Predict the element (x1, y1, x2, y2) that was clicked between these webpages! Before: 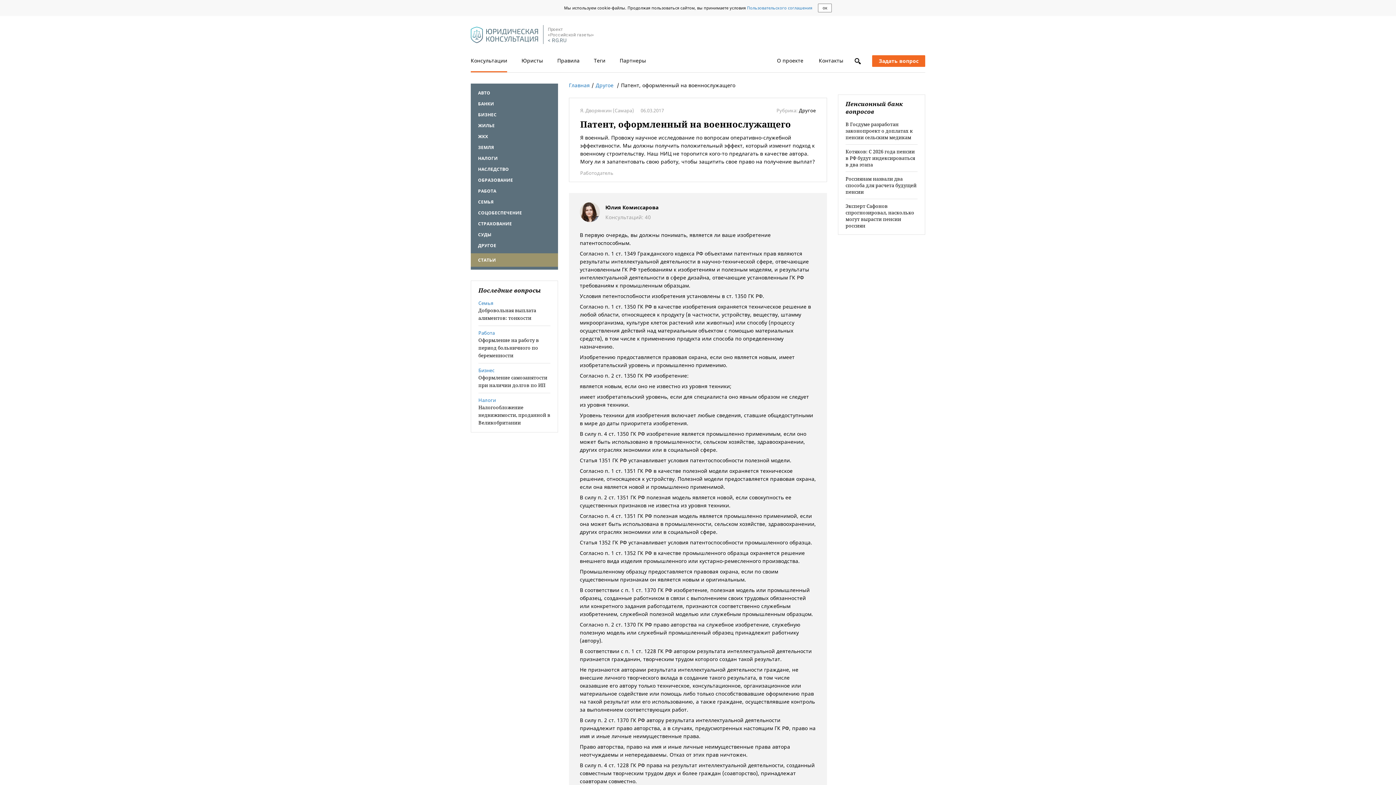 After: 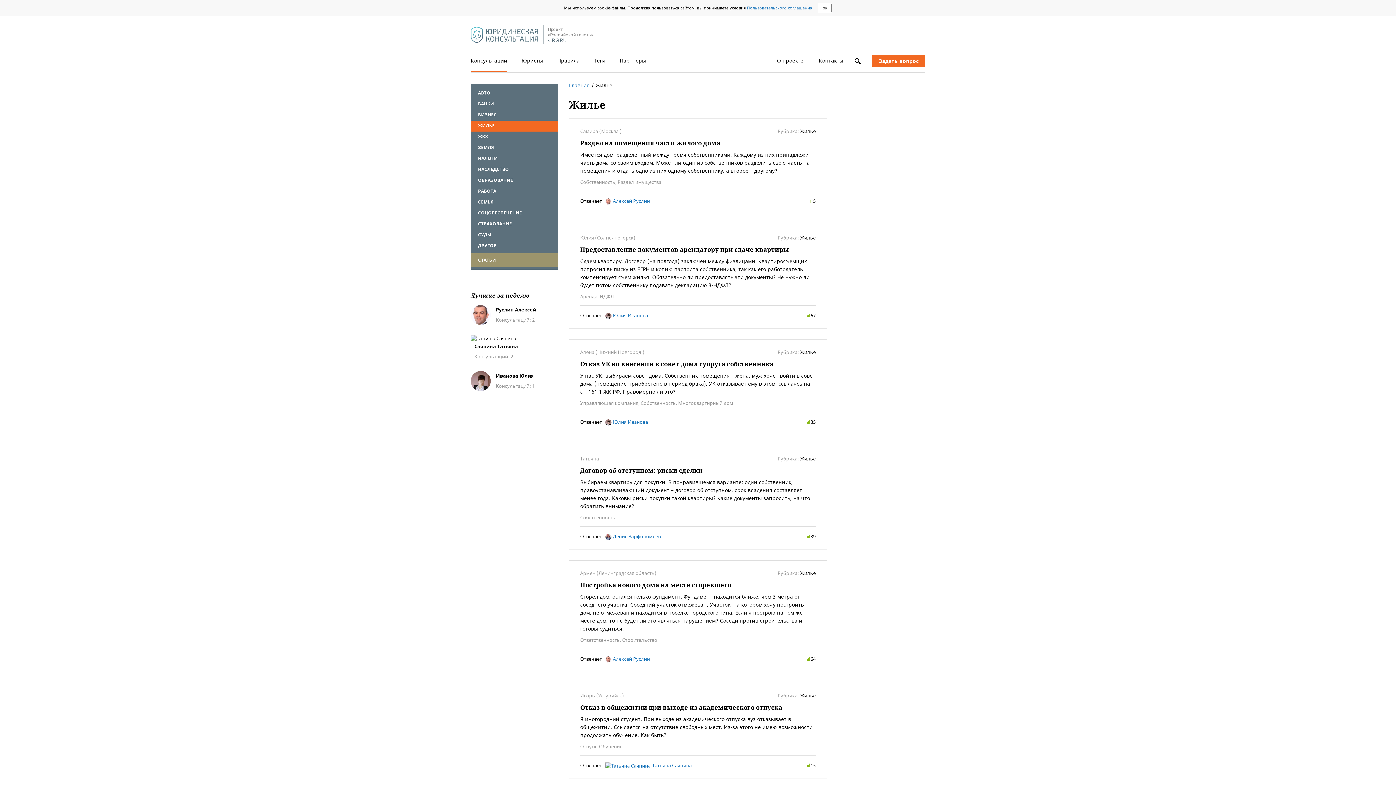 Action: bbox: (478, 122, 550, 128) label: ЖИЛЬЕ